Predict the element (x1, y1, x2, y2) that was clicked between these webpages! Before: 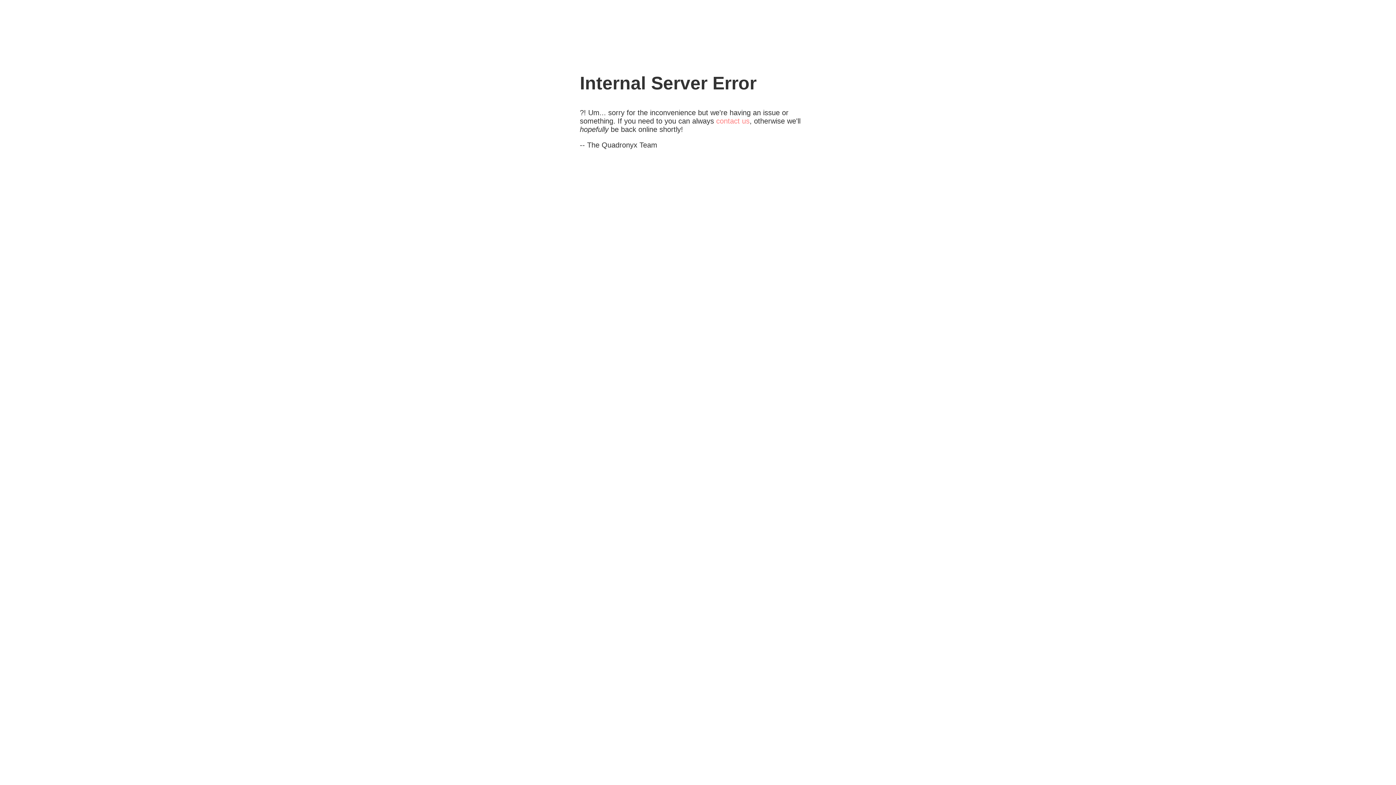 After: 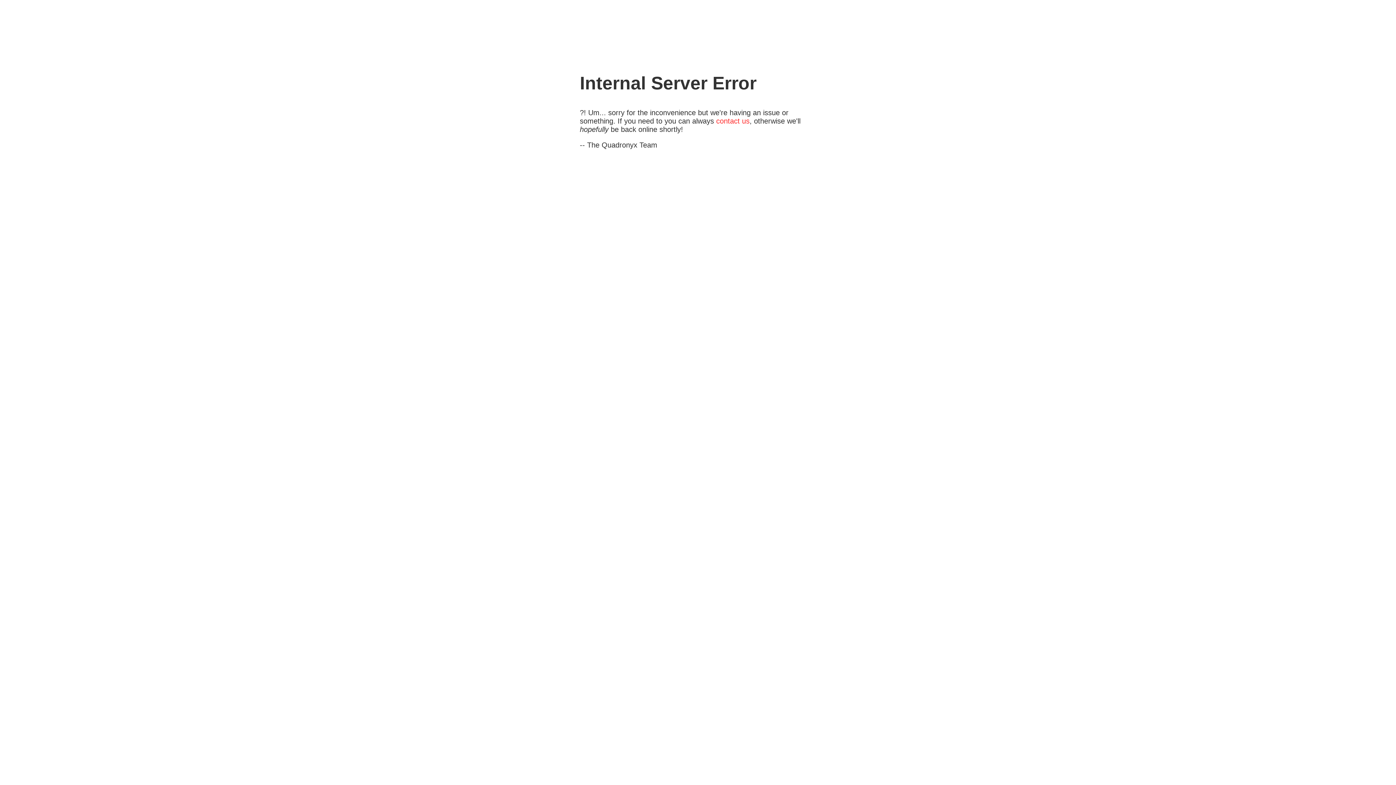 Action: bbox: (716, 117, 749, 125) label: contact us